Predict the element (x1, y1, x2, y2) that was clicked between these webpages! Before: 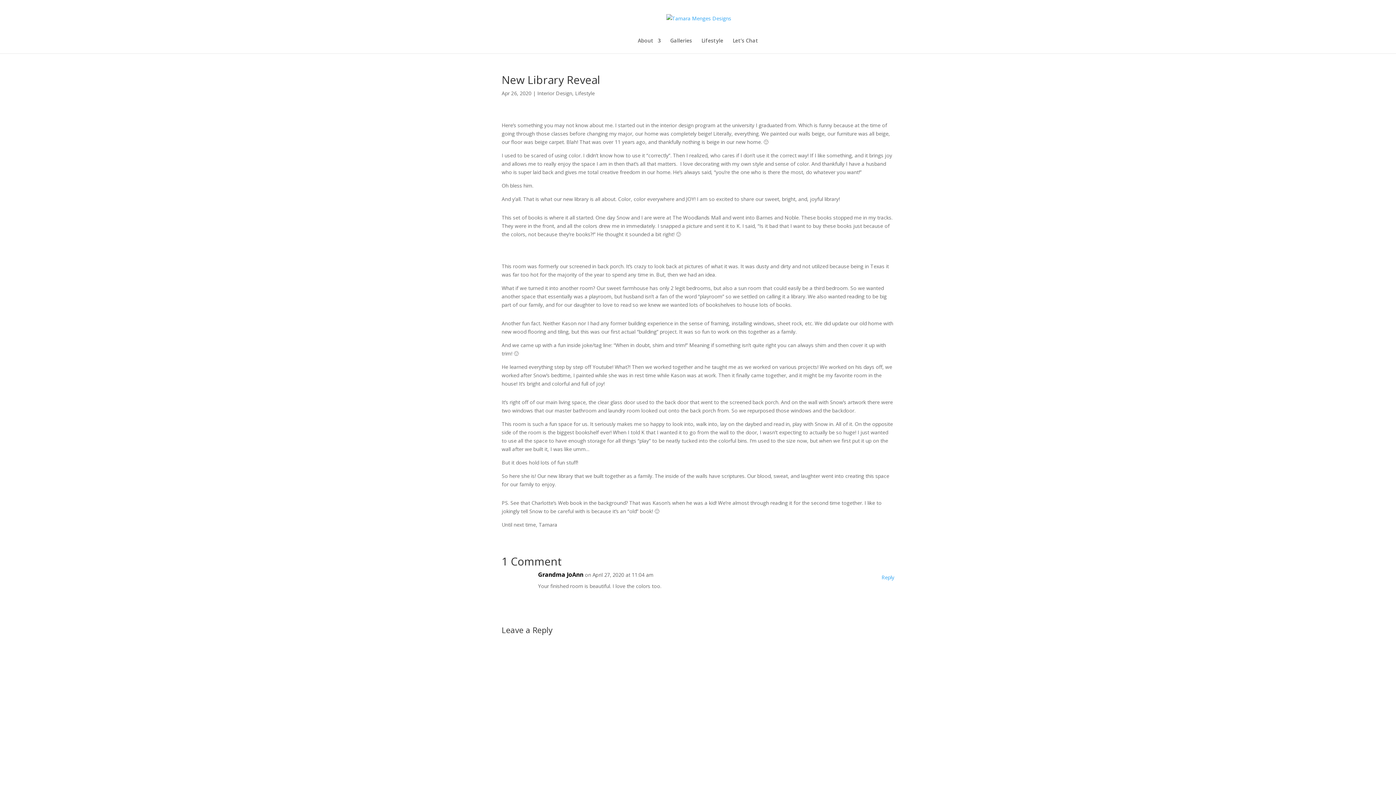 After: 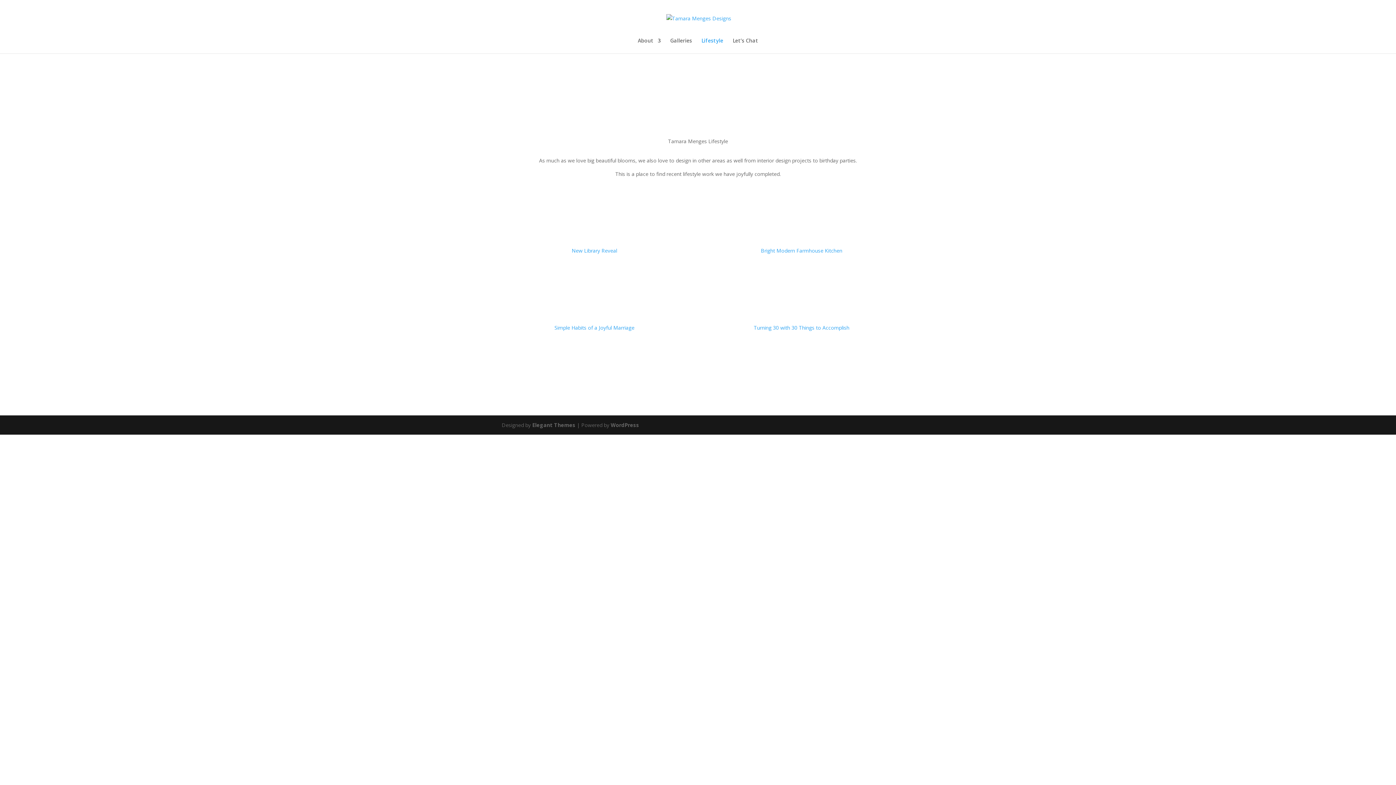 Action: bbox: (701, 38, 723, 53) label: Lifestyle